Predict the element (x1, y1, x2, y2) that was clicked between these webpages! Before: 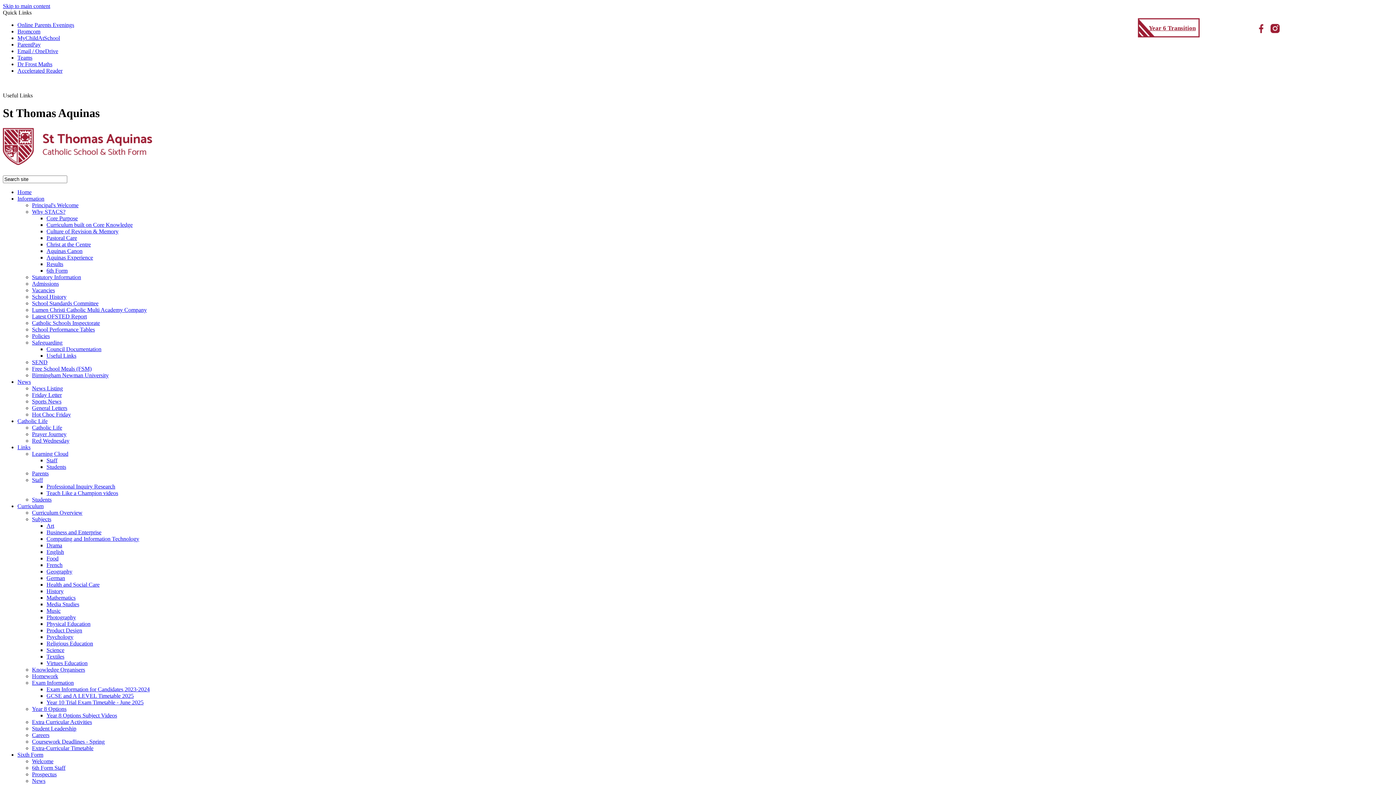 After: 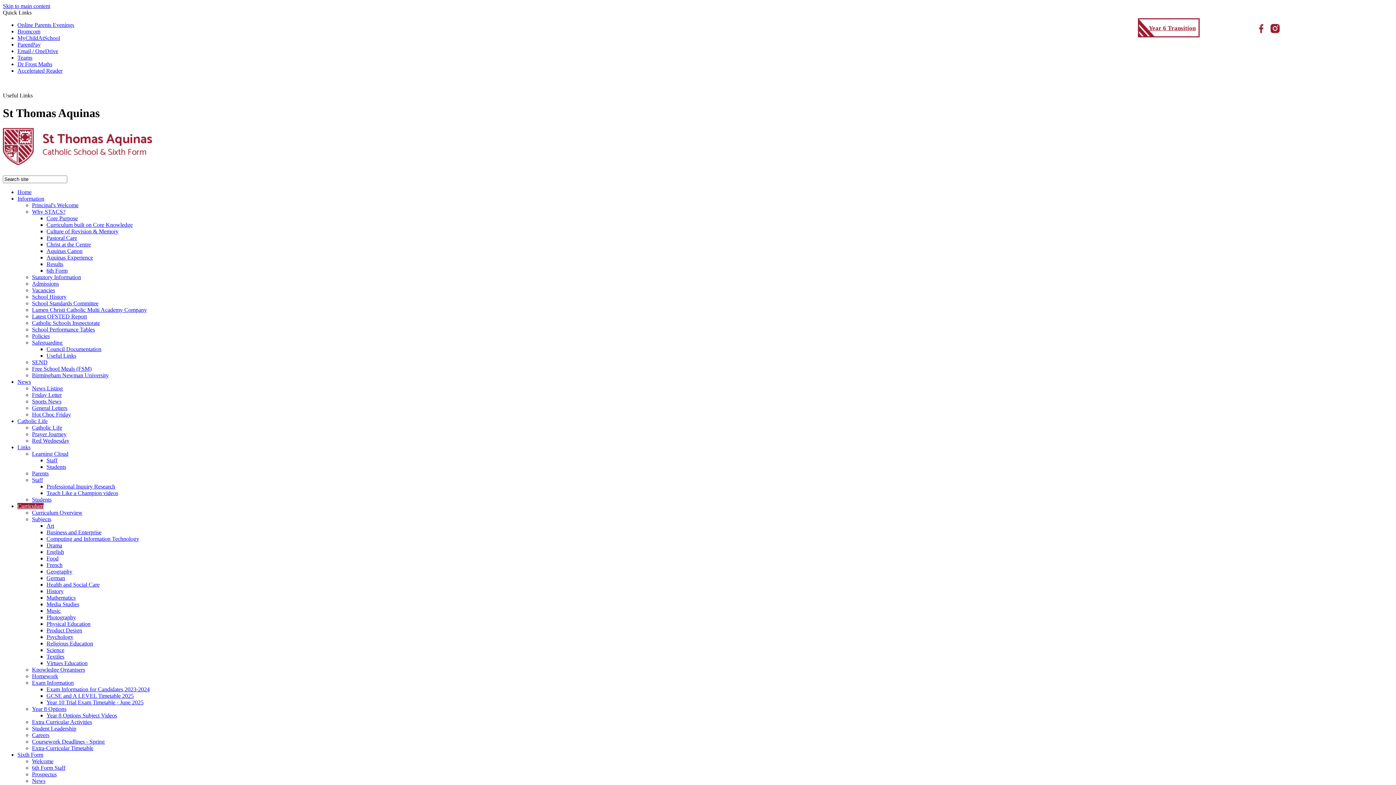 Action: bbox: (32, 732, 49, 738) label: Careers